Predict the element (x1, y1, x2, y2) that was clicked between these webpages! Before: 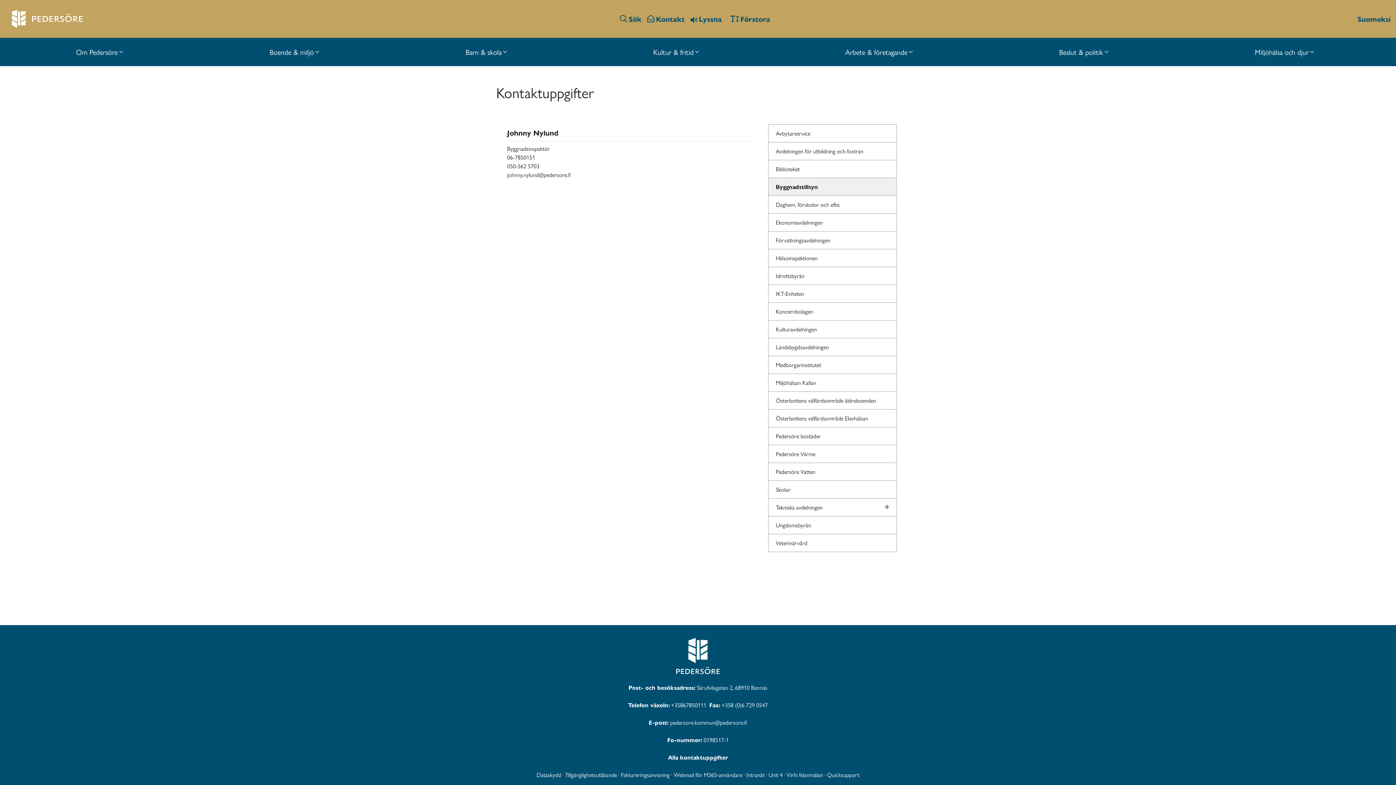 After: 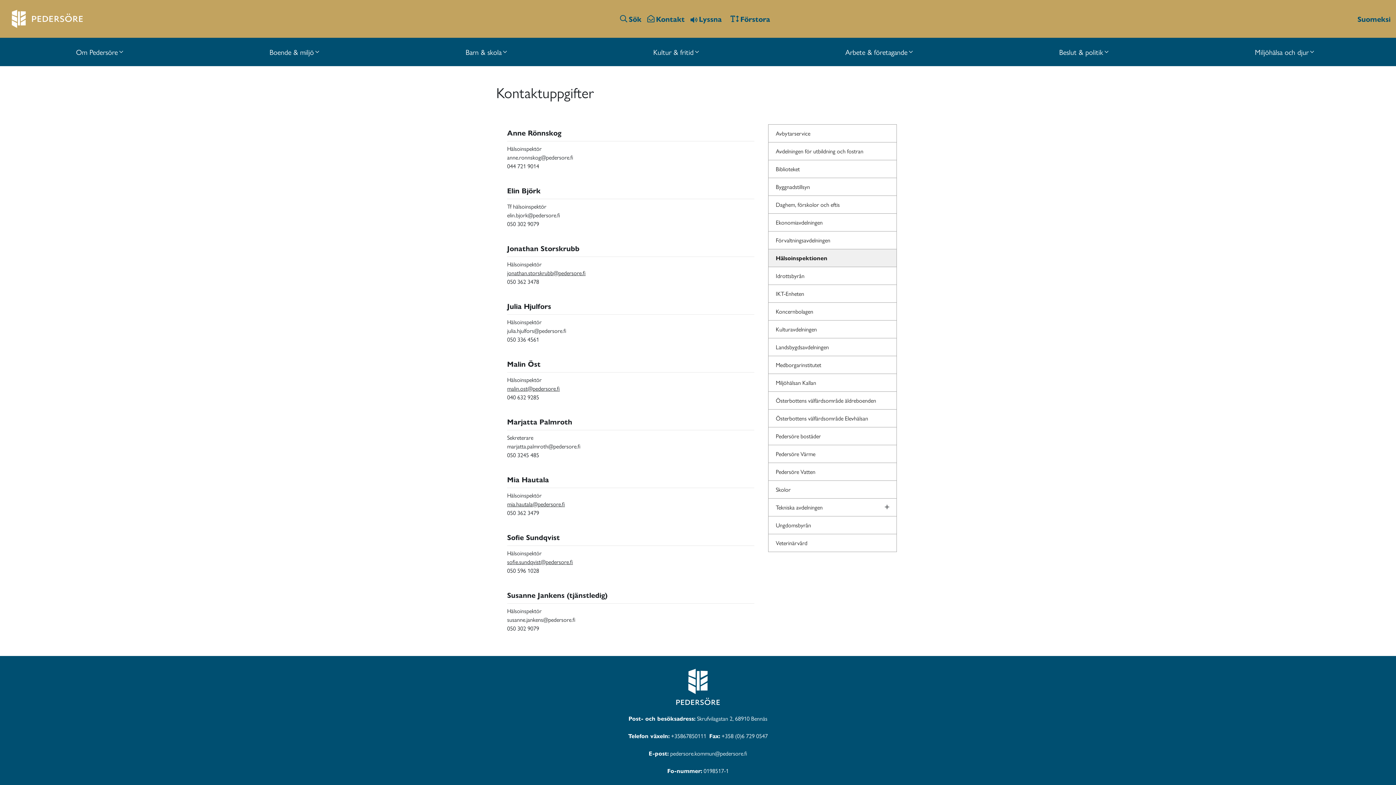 Action: label: Hälsoinspektionen bbox: (768, 249, 896, 266)